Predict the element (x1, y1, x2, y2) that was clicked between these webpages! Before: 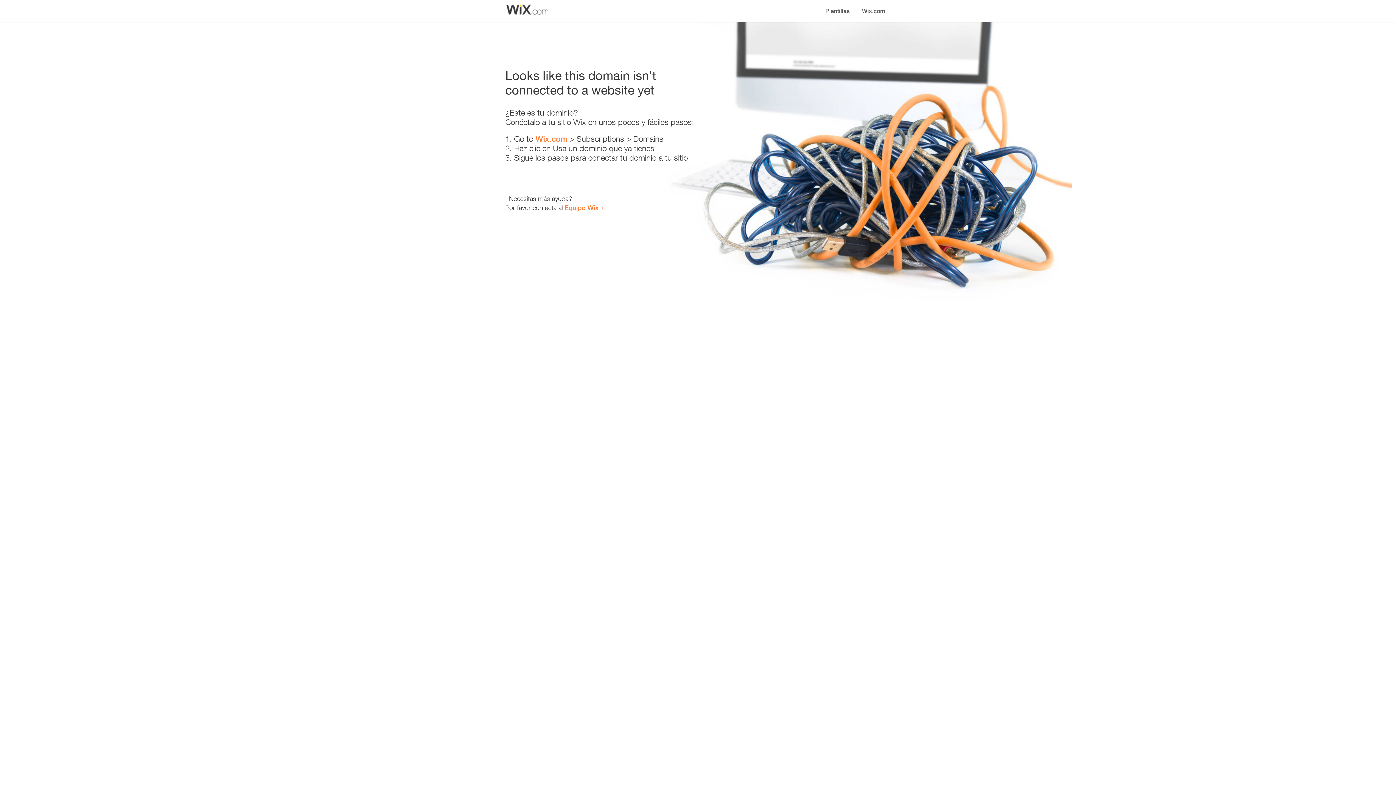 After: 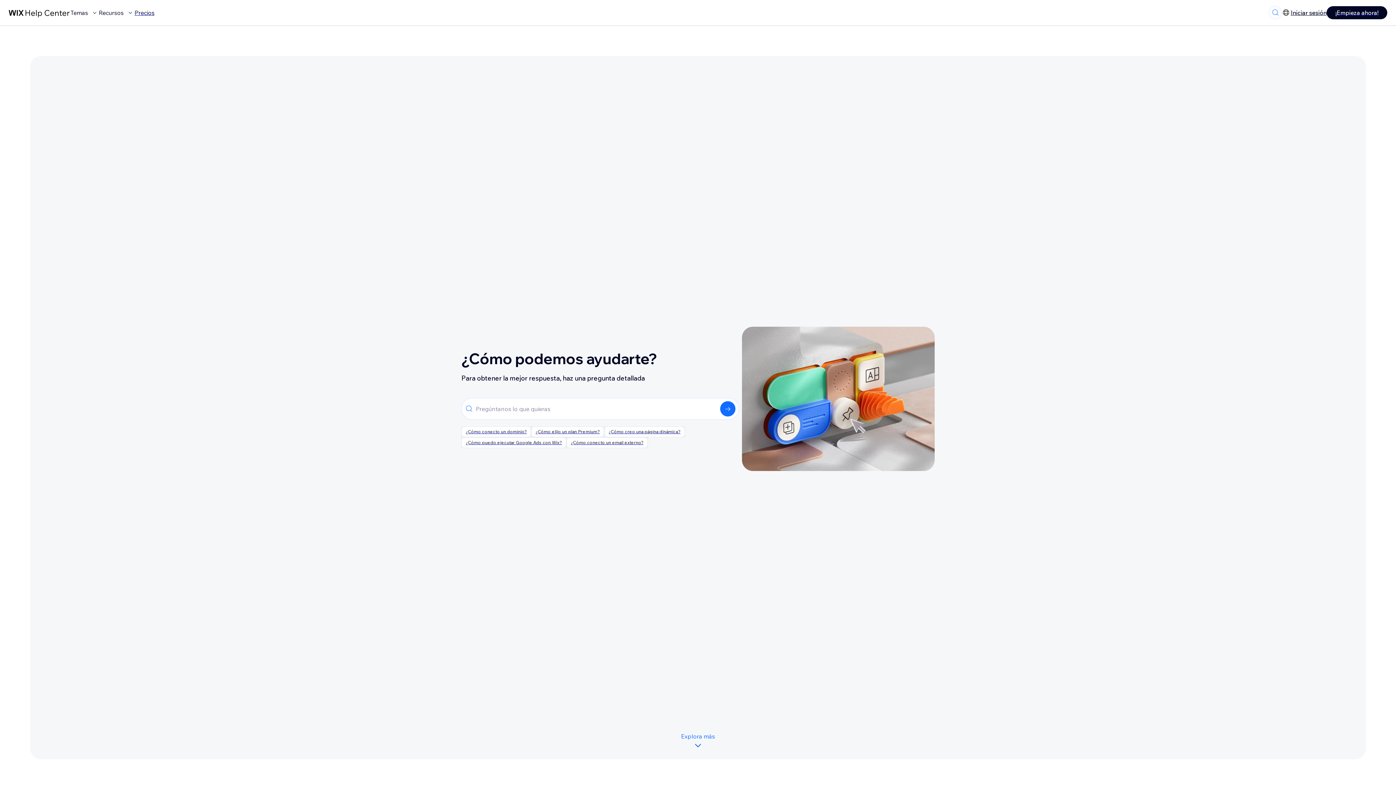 Action: bbox: (564, 203, 598, 211) label: Equipo Wix